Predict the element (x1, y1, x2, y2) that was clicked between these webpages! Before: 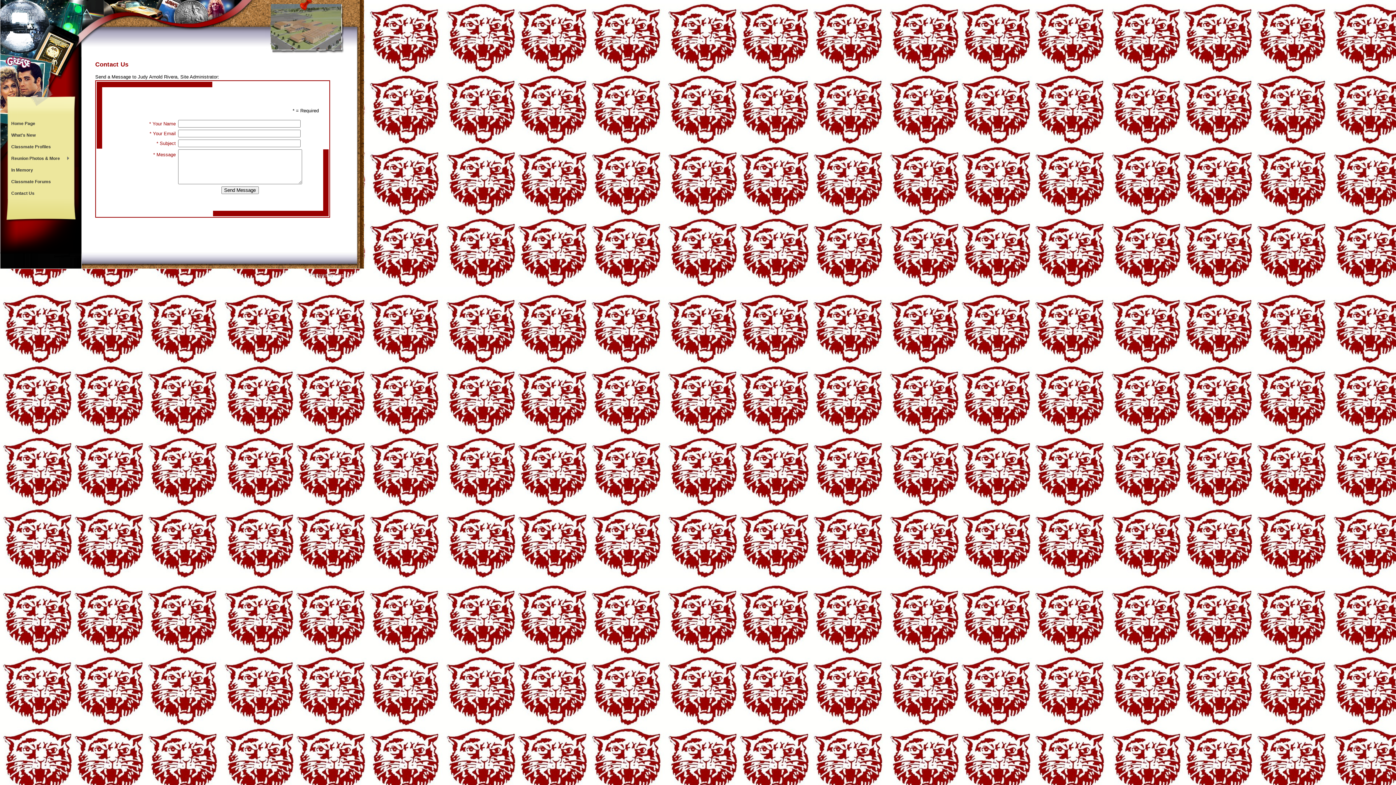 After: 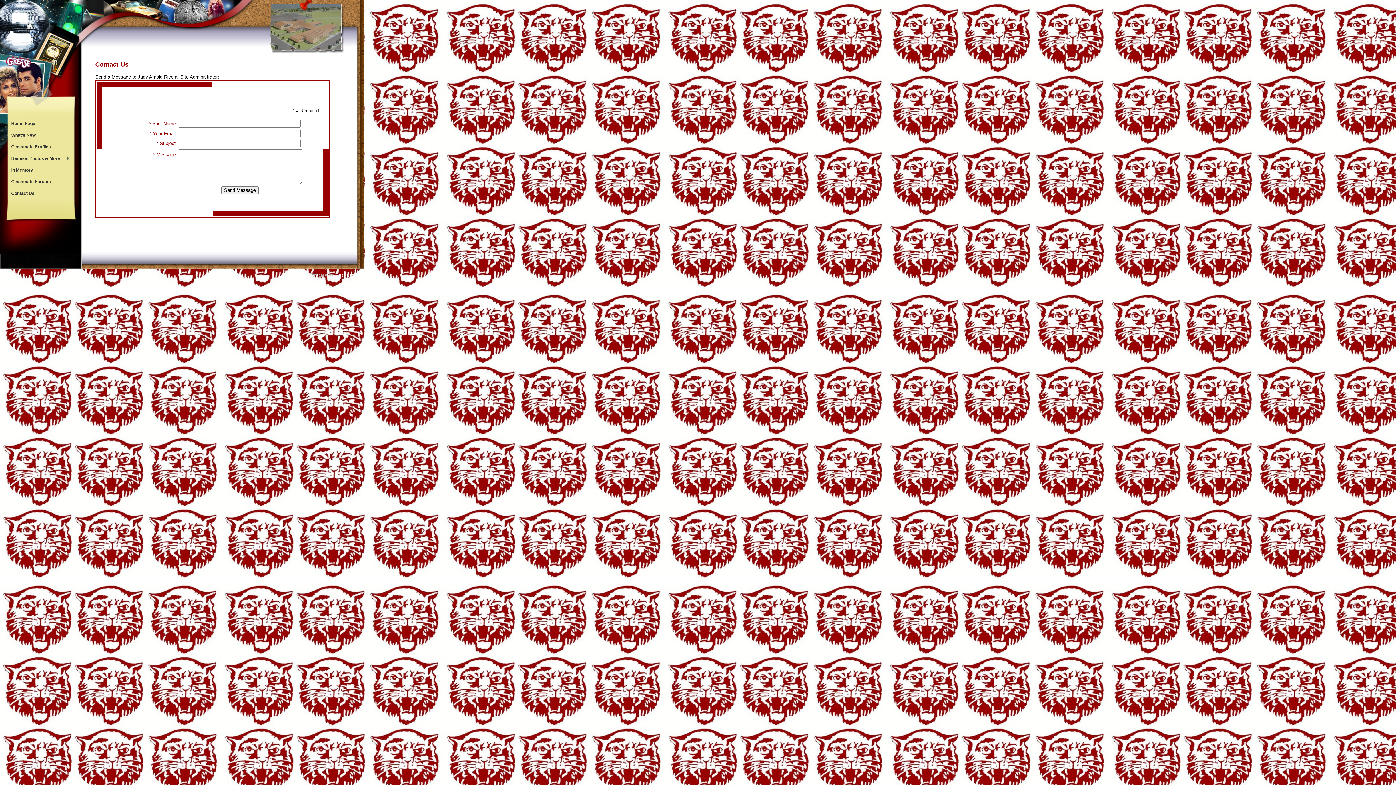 Action: label: Contact Us bbox: (7, 187, 73, 199)